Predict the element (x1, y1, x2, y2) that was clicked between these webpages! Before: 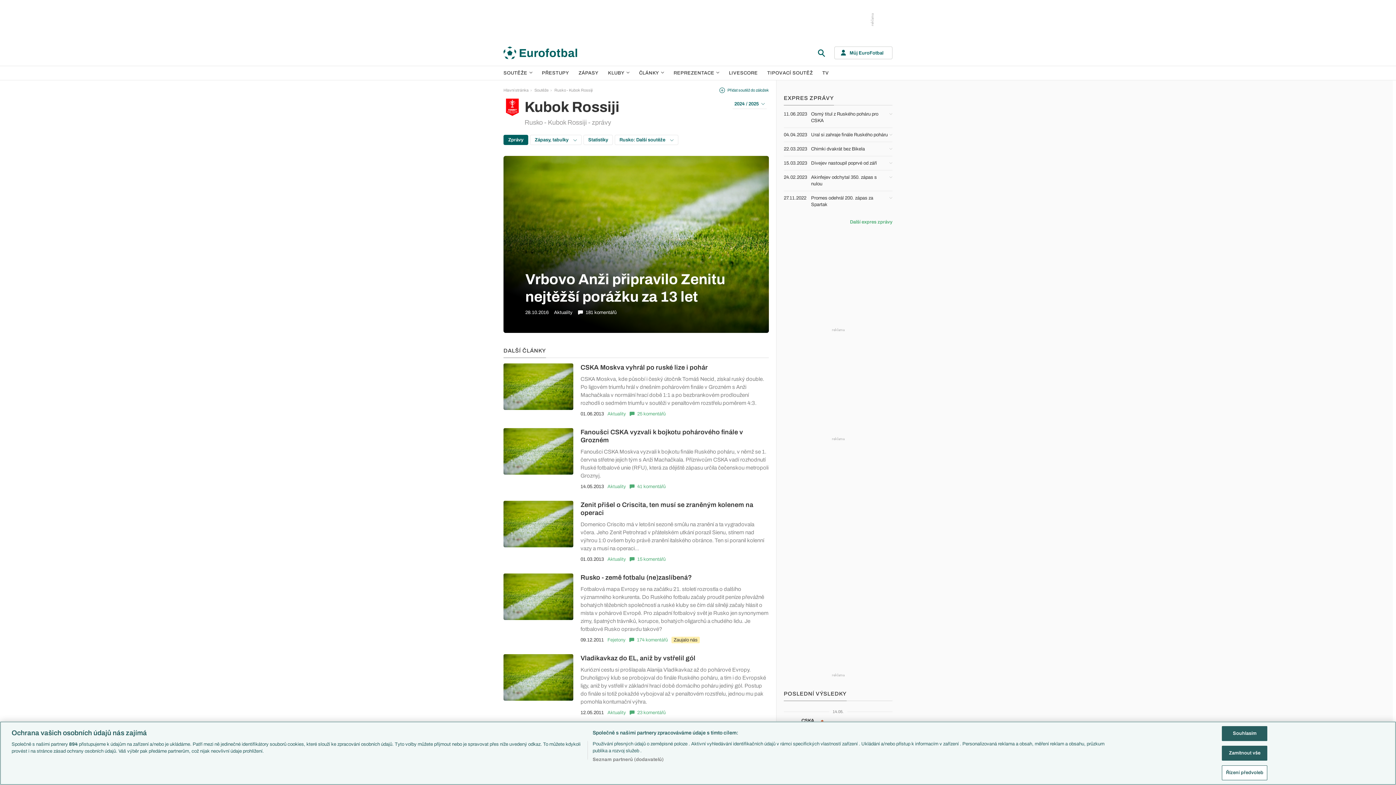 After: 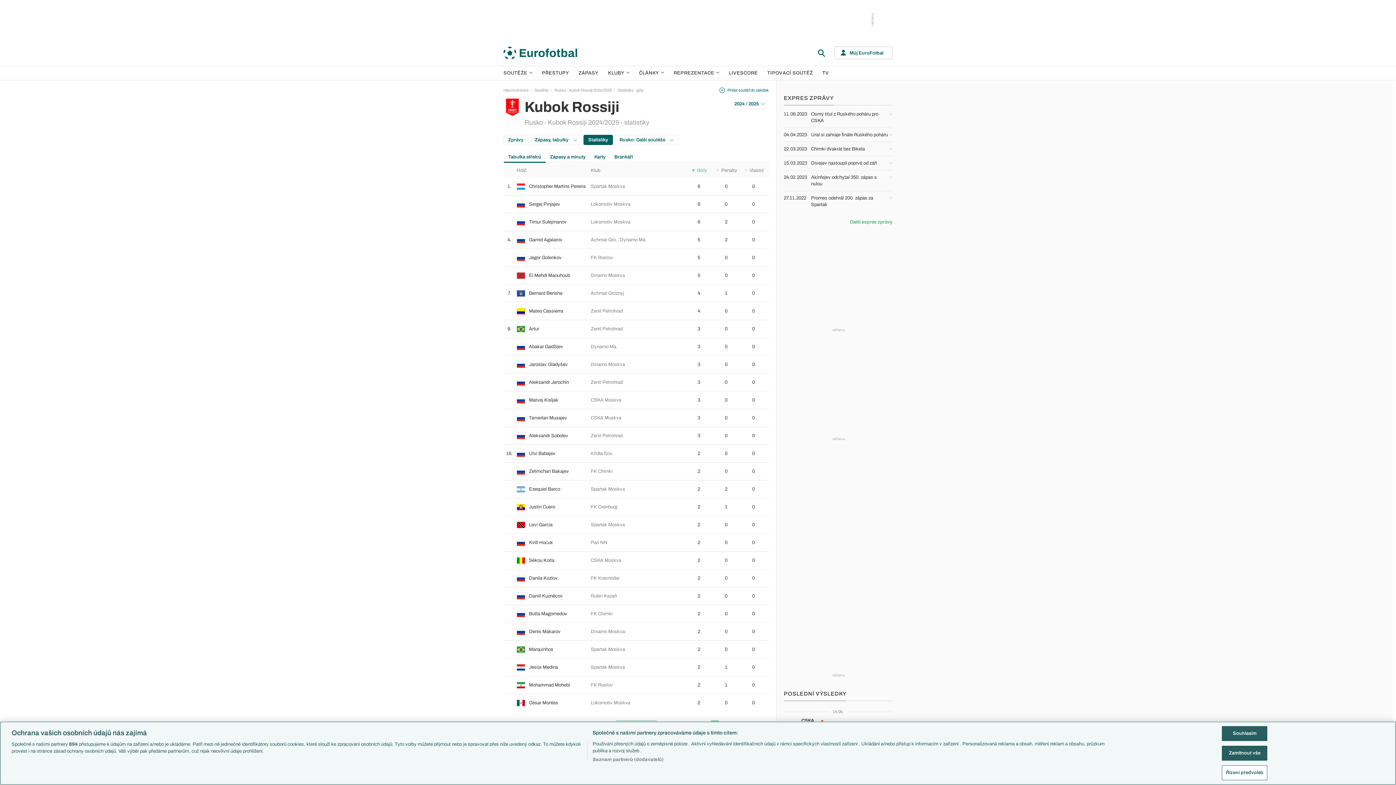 Action: bbox: (583, 134, 613, 145) label: Statistiky